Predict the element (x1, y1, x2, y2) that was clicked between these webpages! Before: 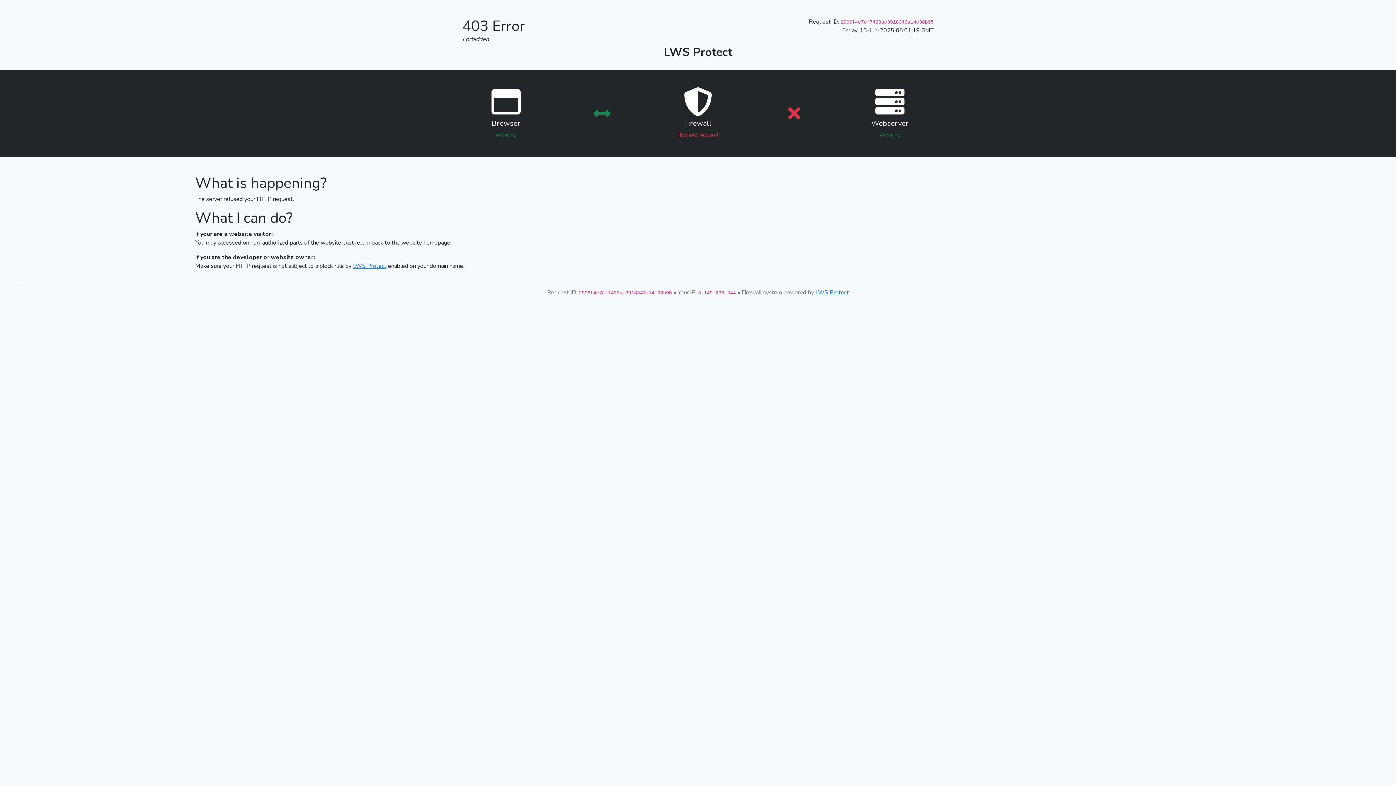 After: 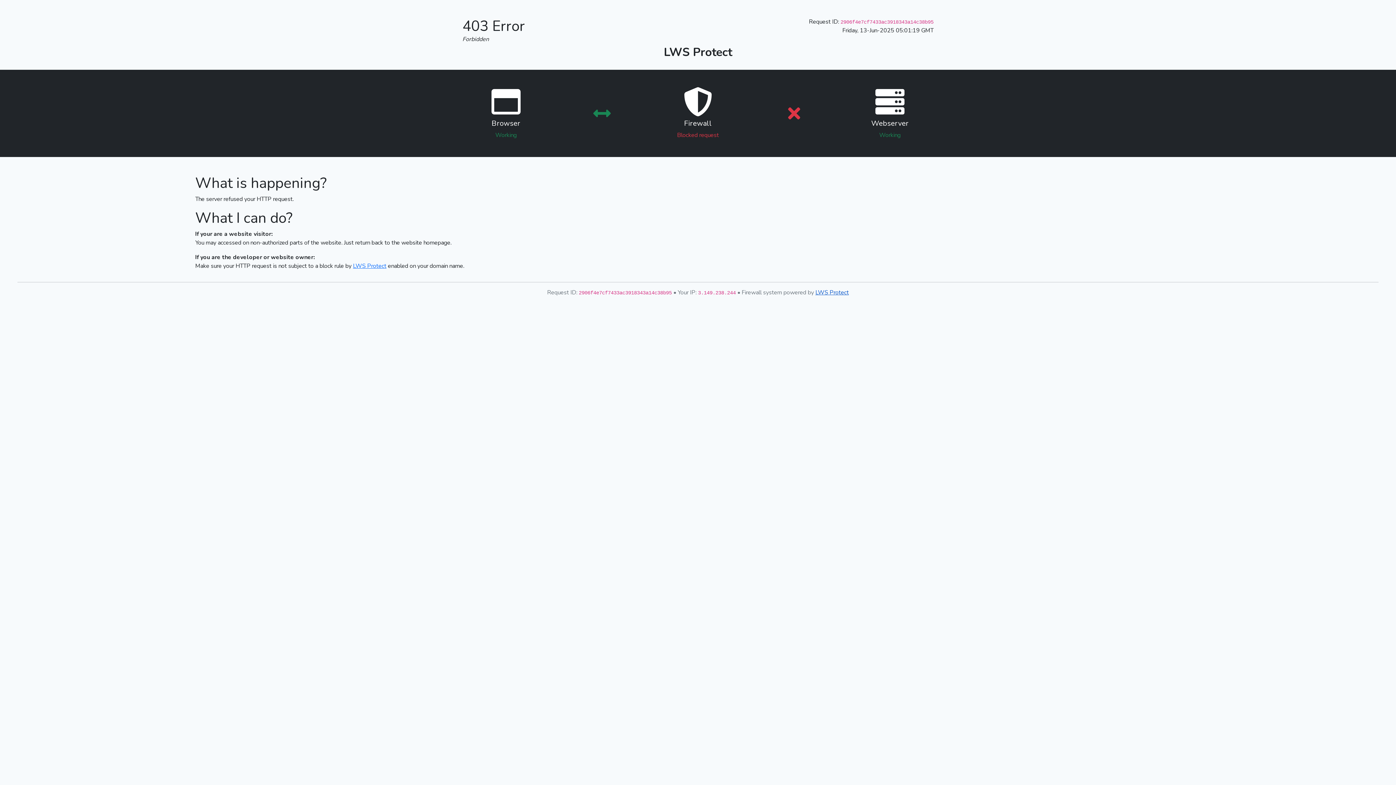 Action: bbox: (815, 288, 849, 296) label: LWS Protect